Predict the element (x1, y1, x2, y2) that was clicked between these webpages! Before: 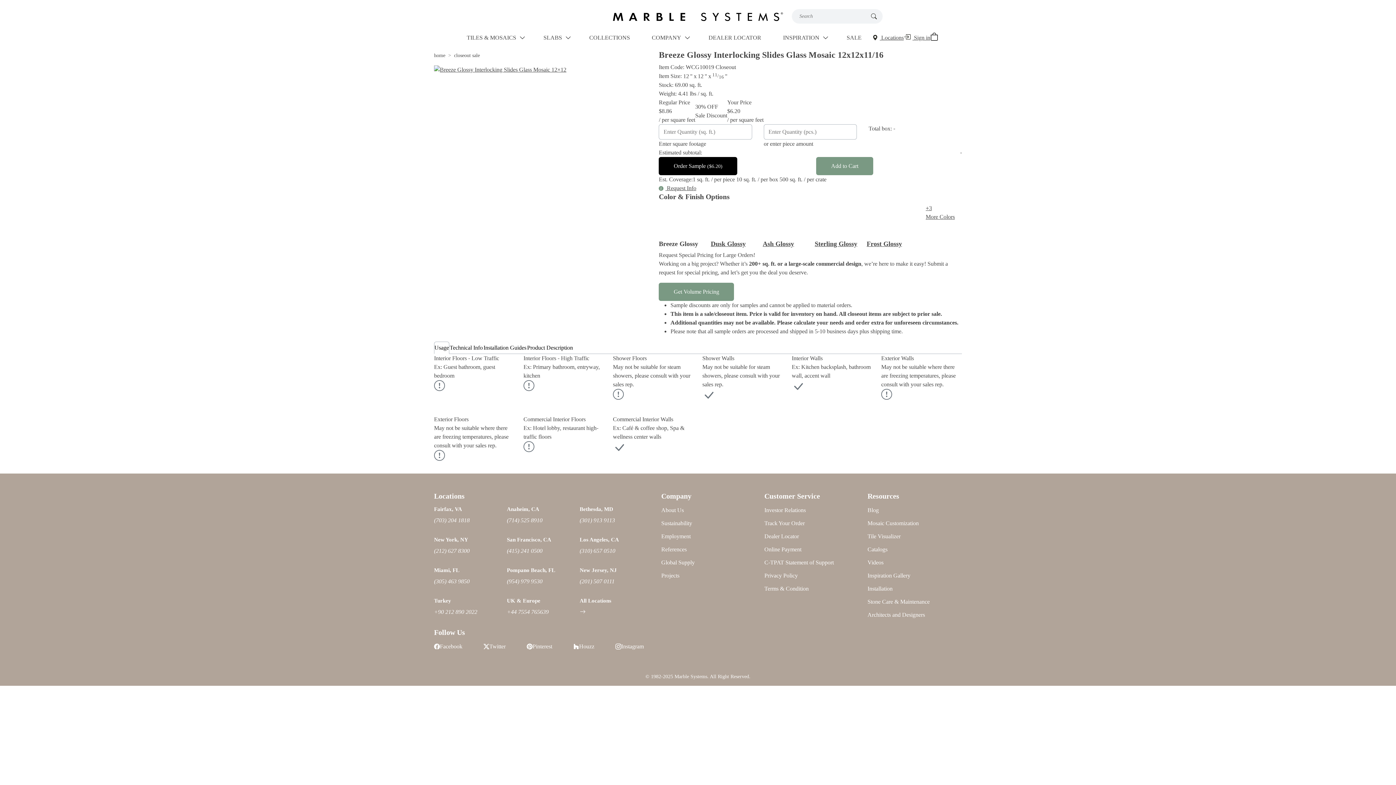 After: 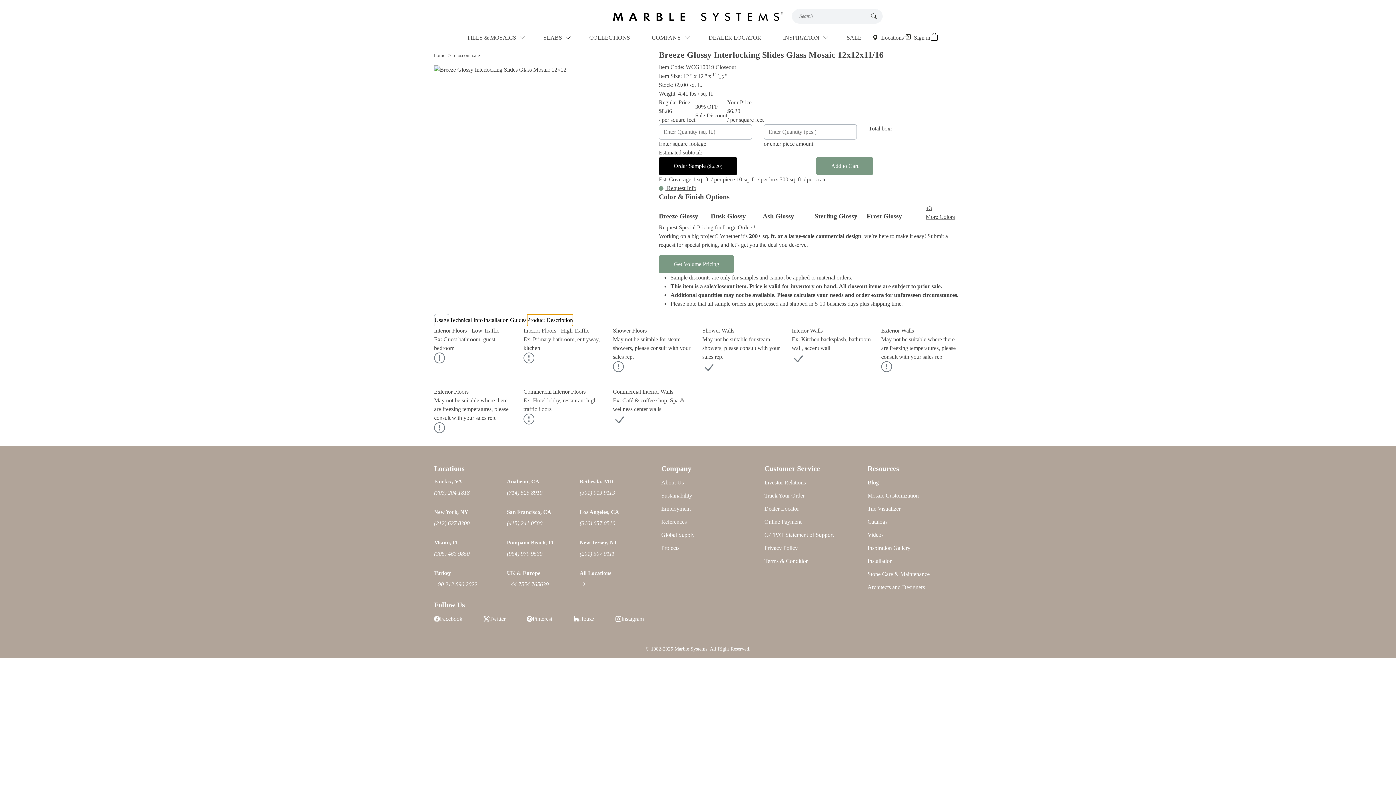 Action: label: Product Description bbox: (526, 341, 573, 354)